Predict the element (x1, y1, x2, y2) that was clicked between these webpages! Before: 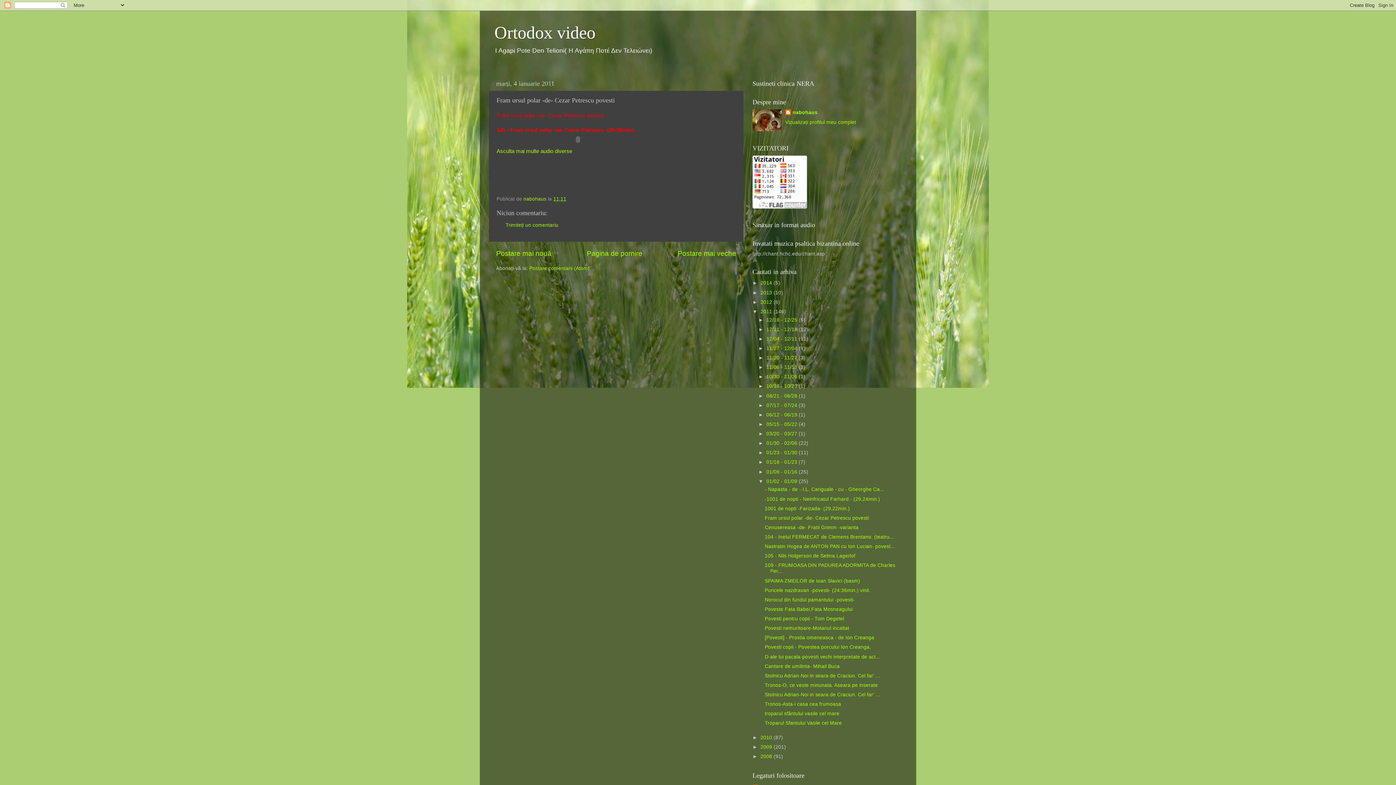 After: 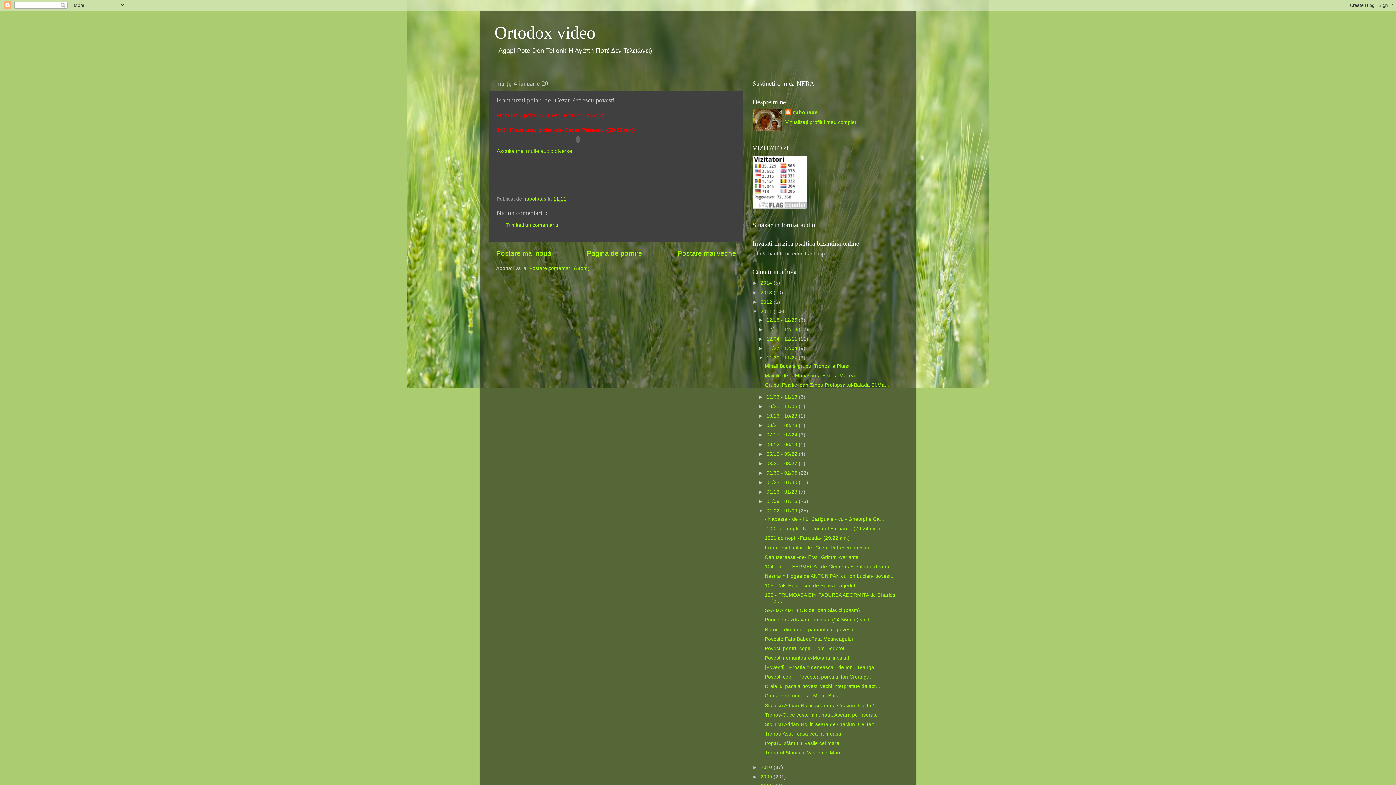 Action: bbox: (758, 355, 766, 360) label: ►  